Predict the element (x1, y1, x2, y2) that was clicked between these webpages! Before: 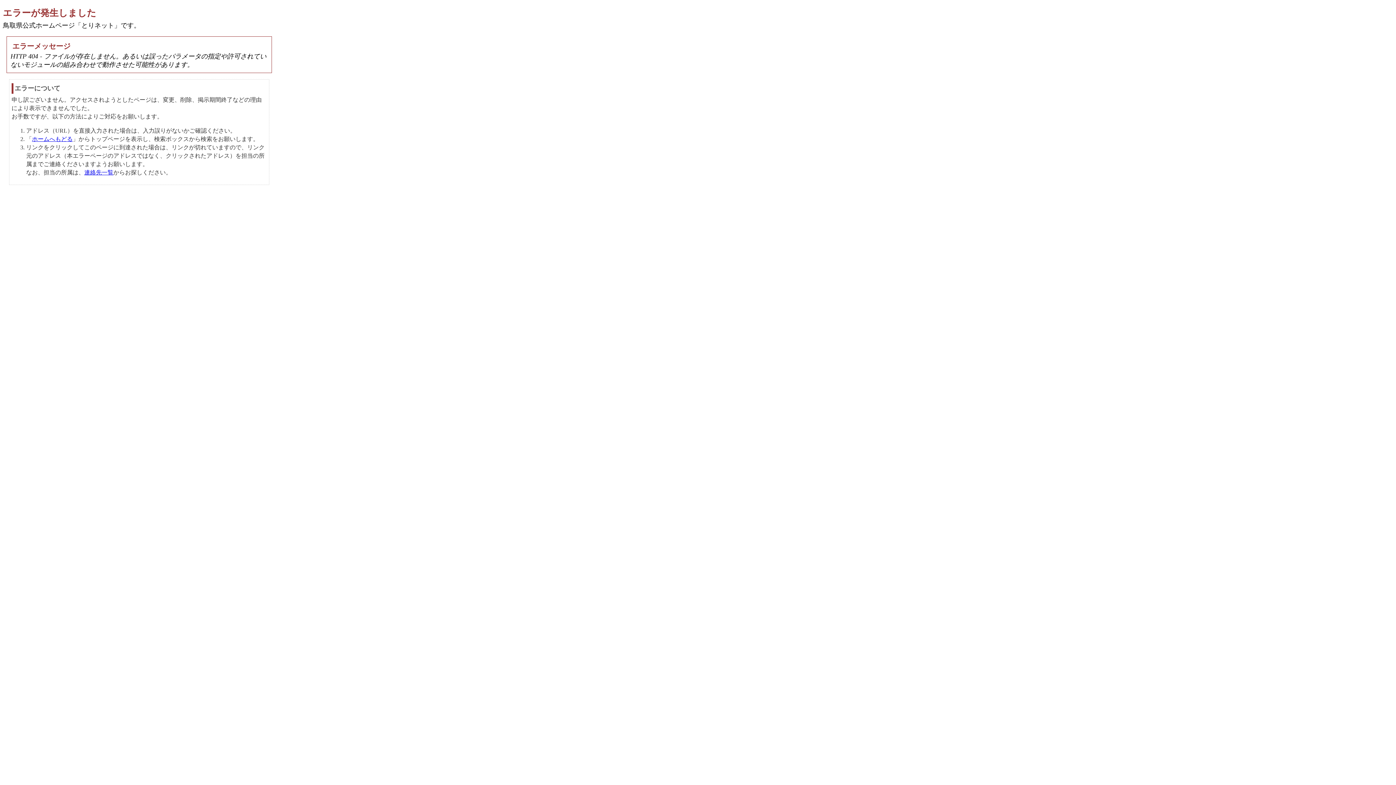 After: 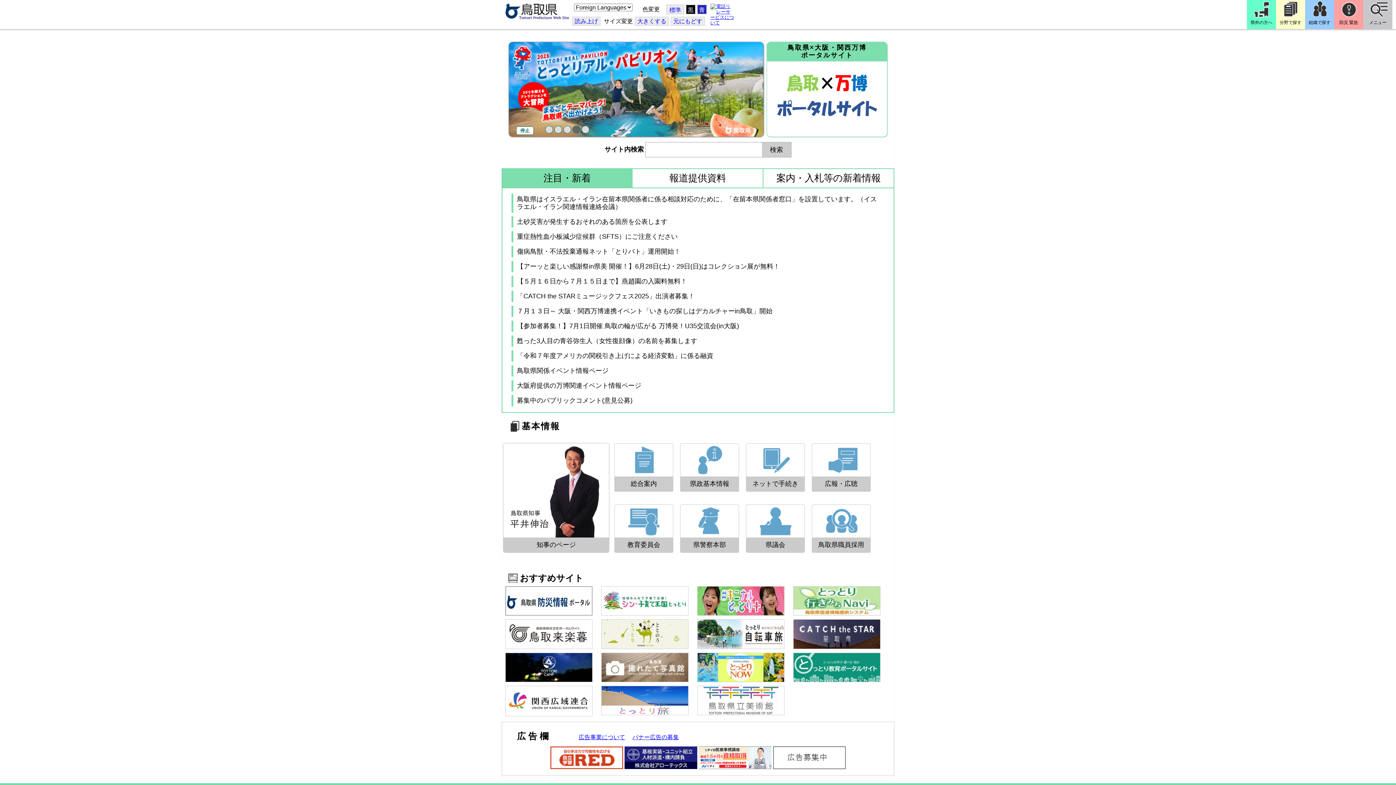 Action: label: ホームへもどる bbox: (32, 136, 72, 142)